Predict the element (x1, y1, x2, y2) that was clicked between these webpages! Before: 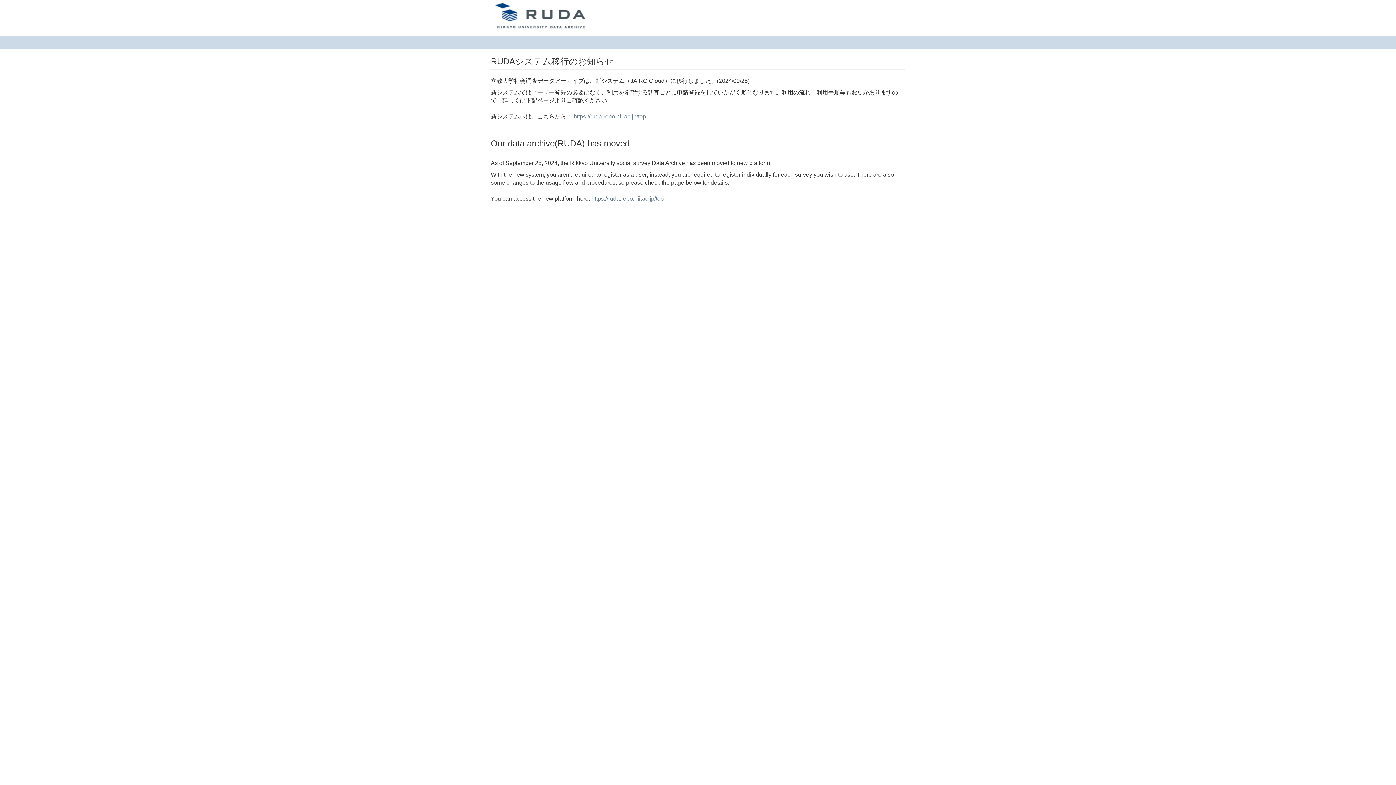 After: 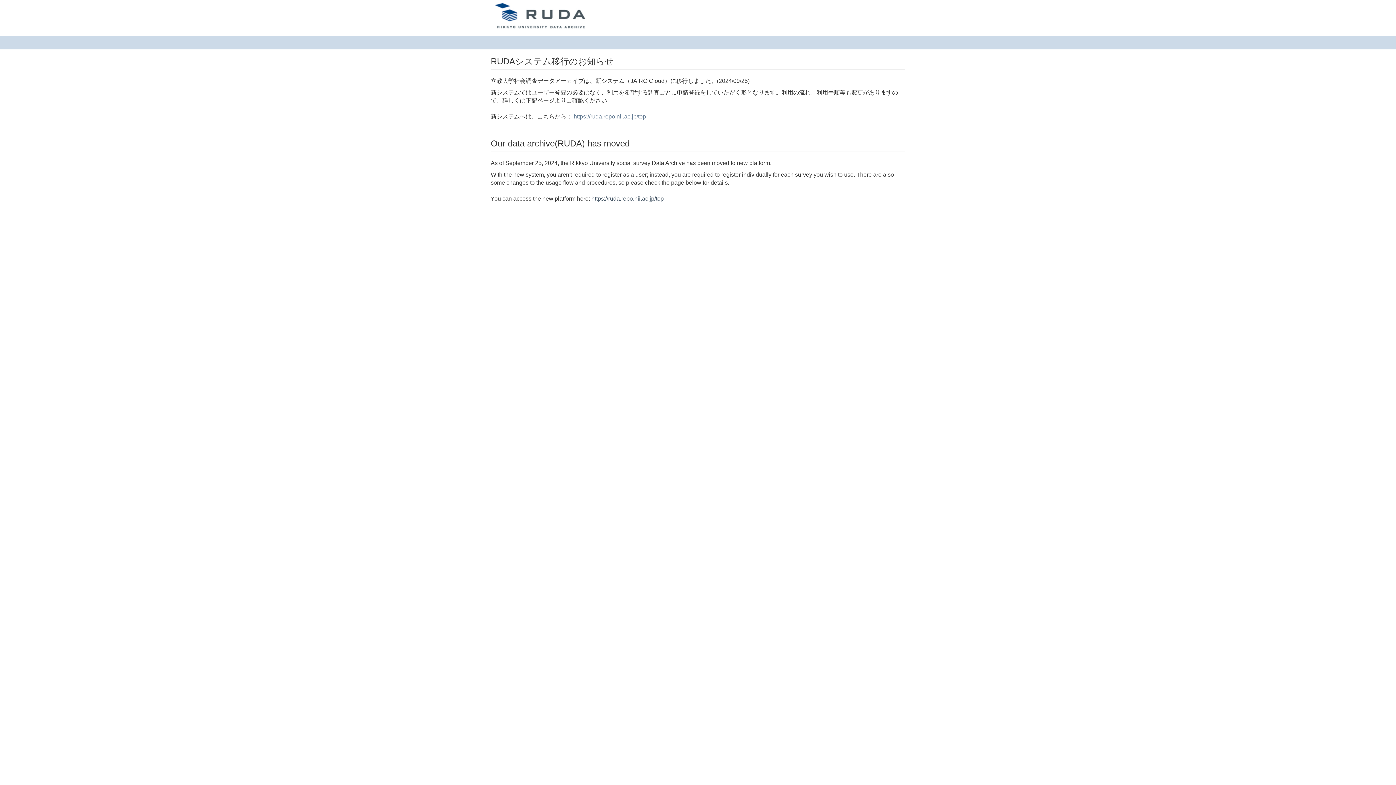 Action: label: https://ruda.repo.nii.ac.jp/top bbox: (591, 195, 664, 201)